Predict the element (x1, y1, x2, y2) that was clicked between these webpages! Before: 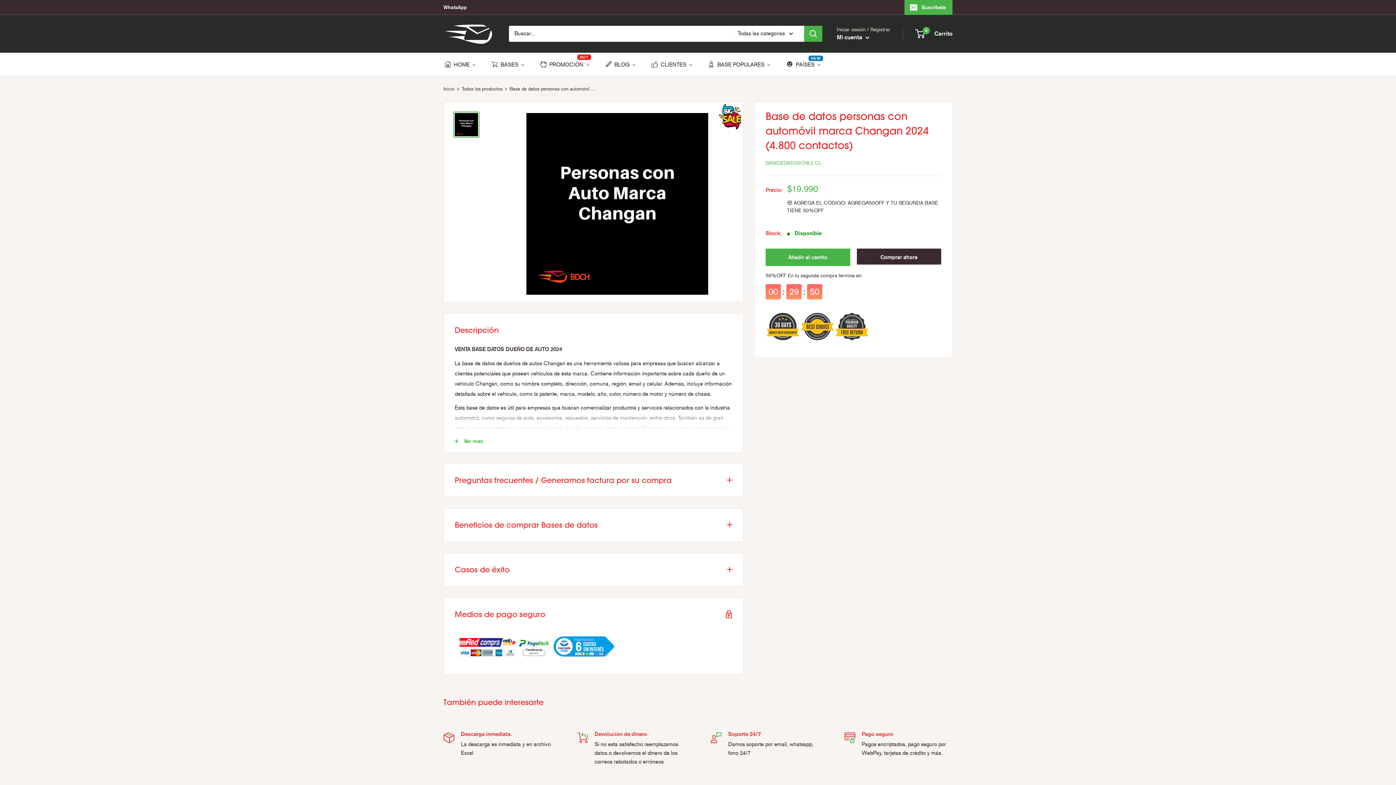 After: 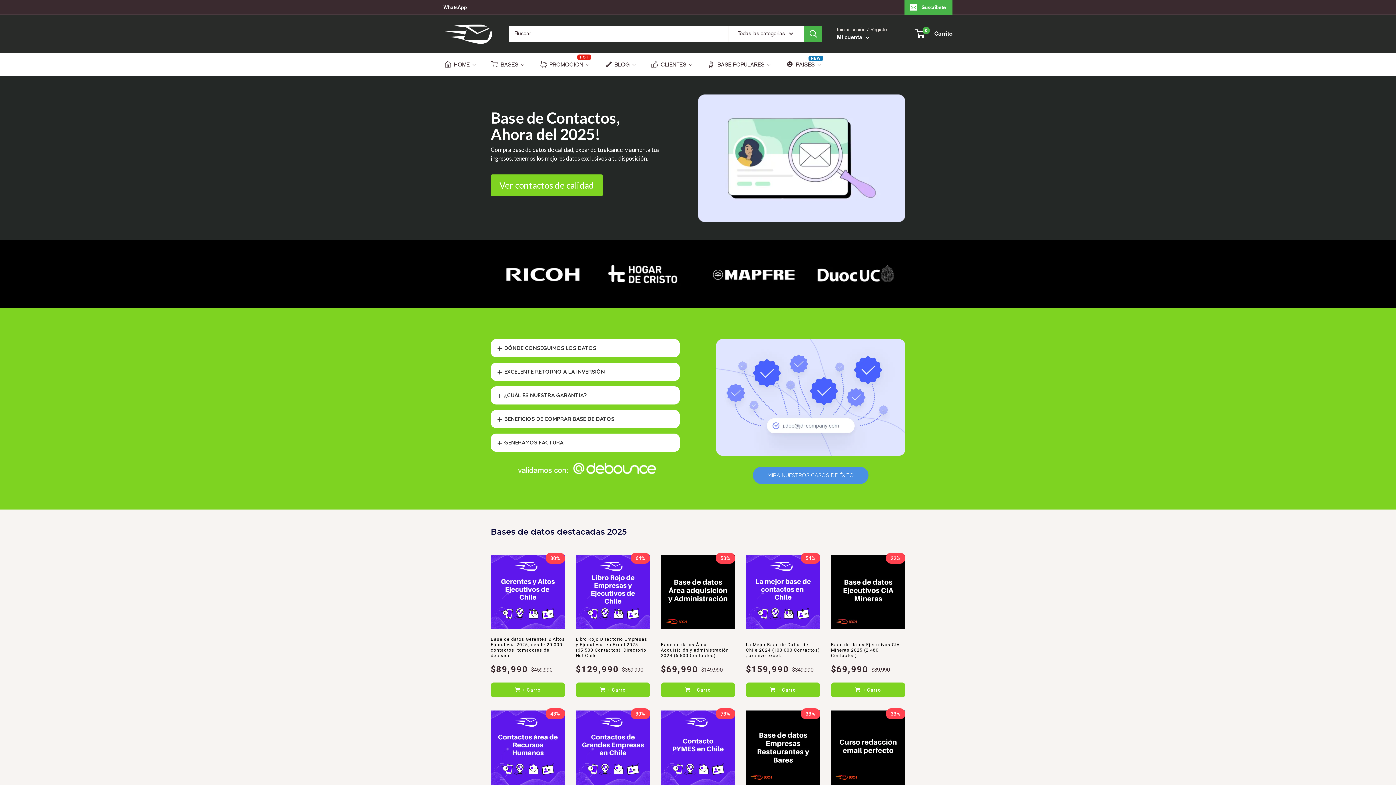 Action: bbox: (443, 86, 454, 91) label: Inicio